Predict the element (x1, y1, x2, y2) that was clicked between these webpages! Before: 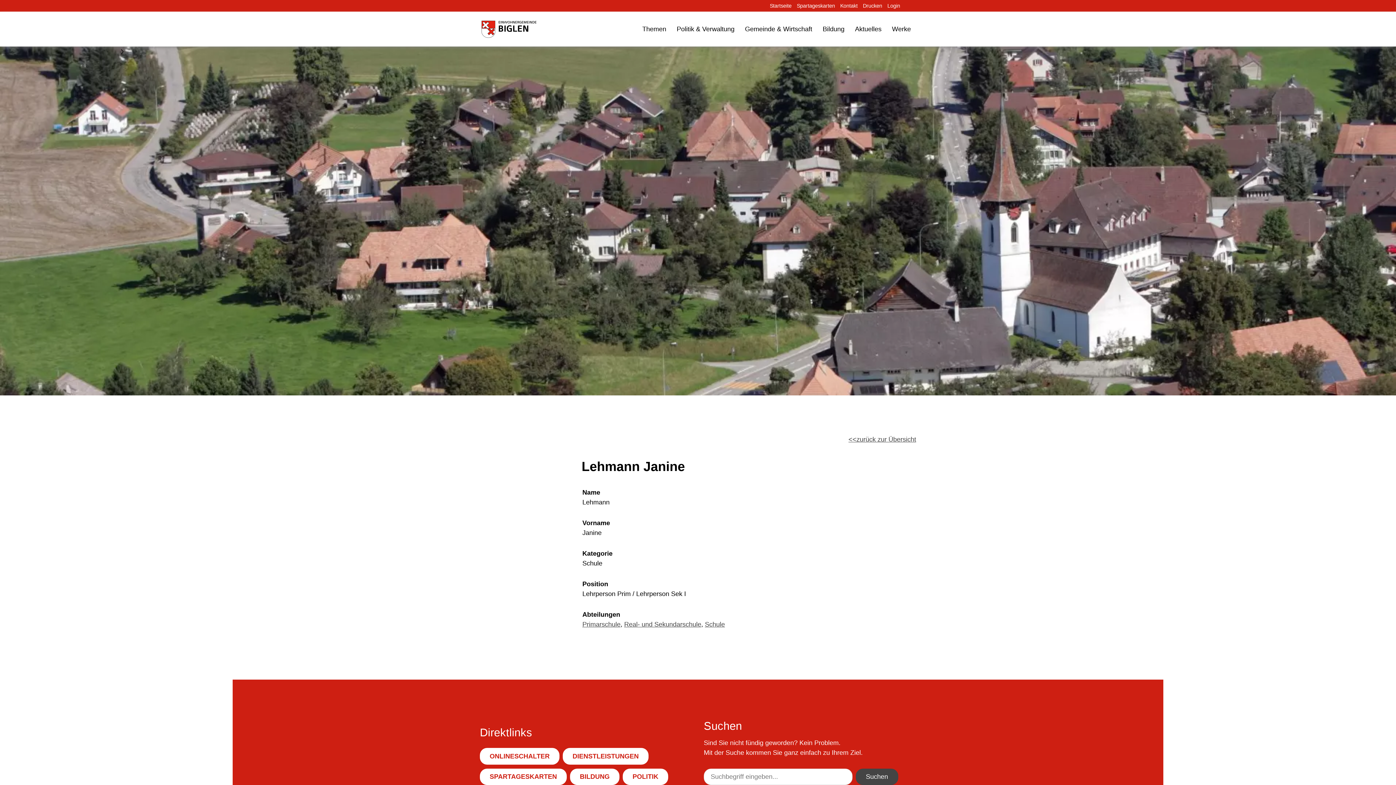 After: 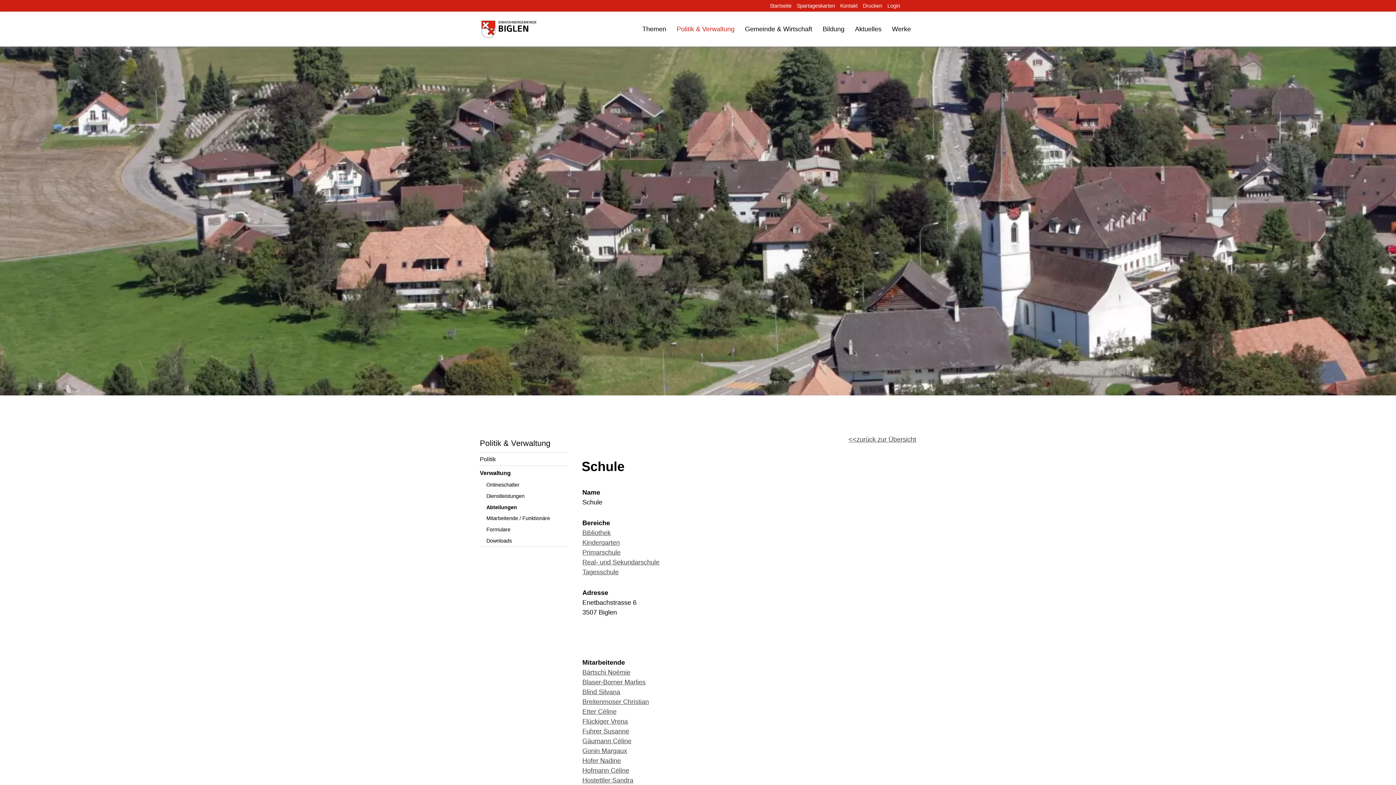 Action: label: Schule bbox: (705, 621, 725, 628)